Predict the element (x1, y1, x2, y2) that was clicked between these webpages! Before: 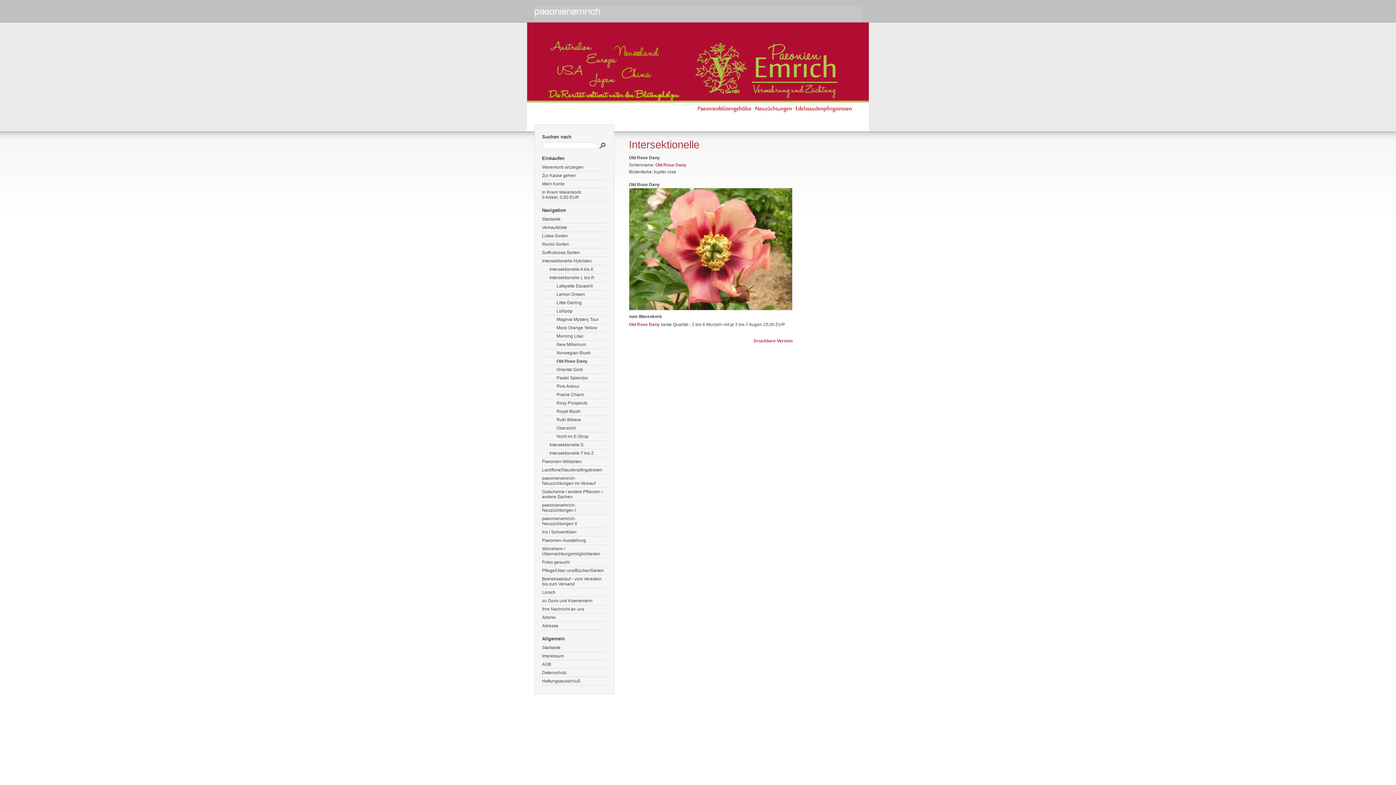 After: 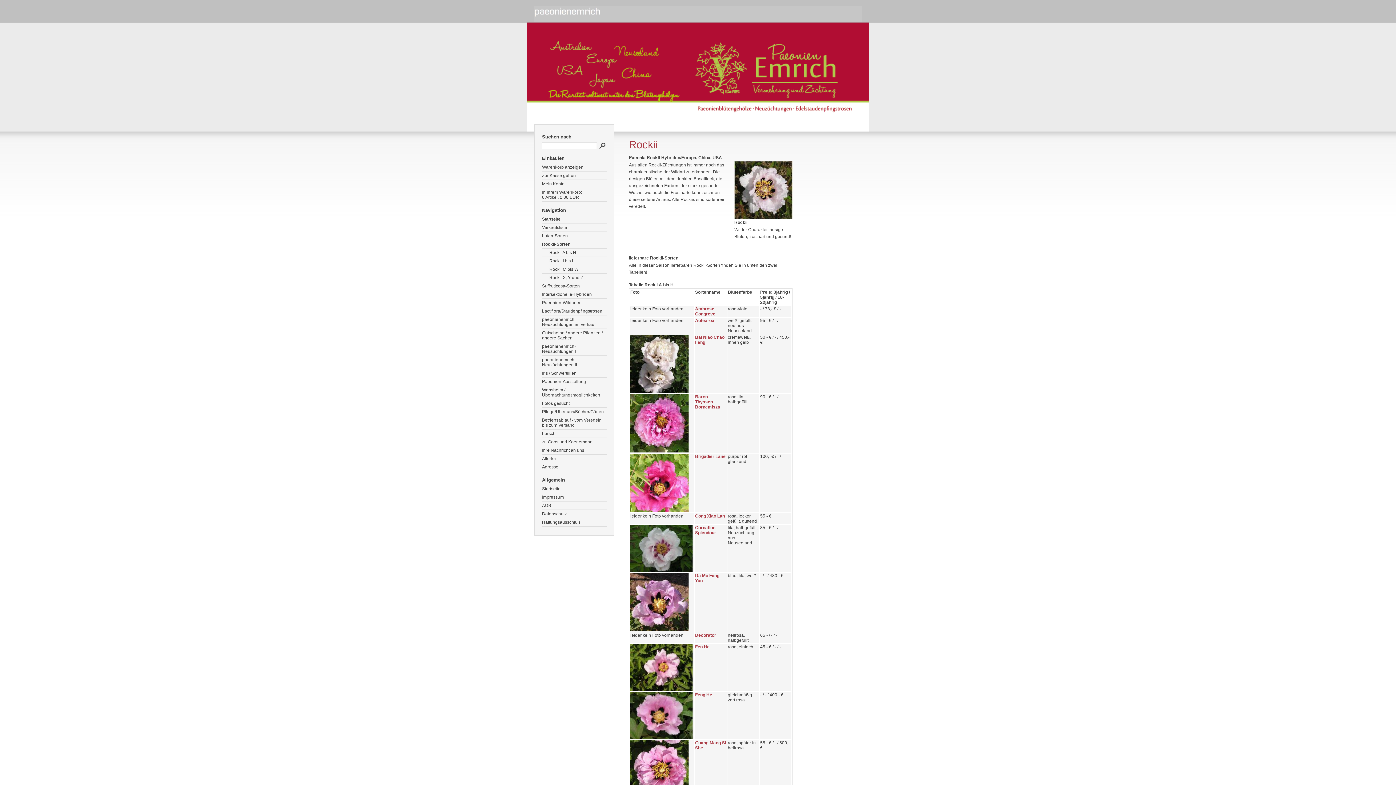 Action: label: Rockii-Sorten bbox: (542, 240, 606, 248)